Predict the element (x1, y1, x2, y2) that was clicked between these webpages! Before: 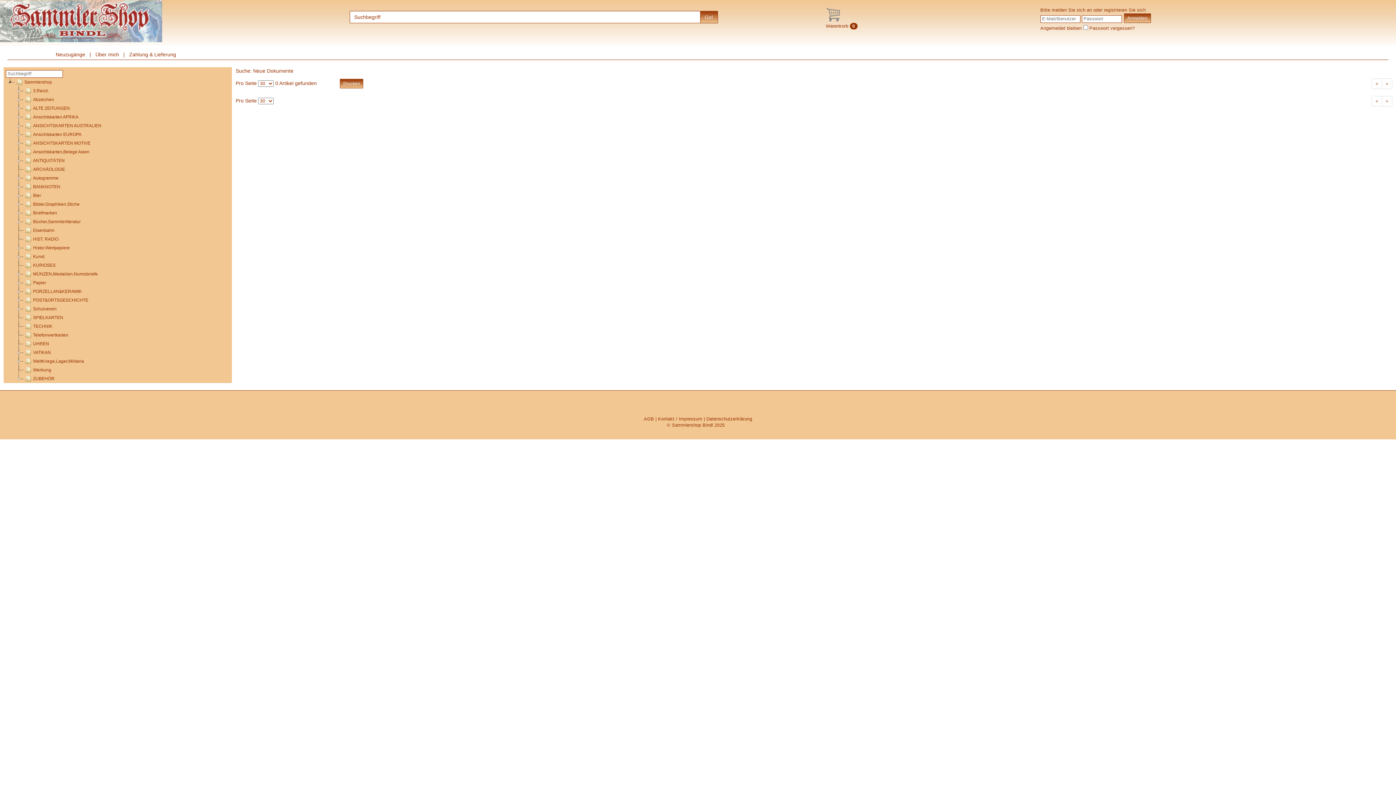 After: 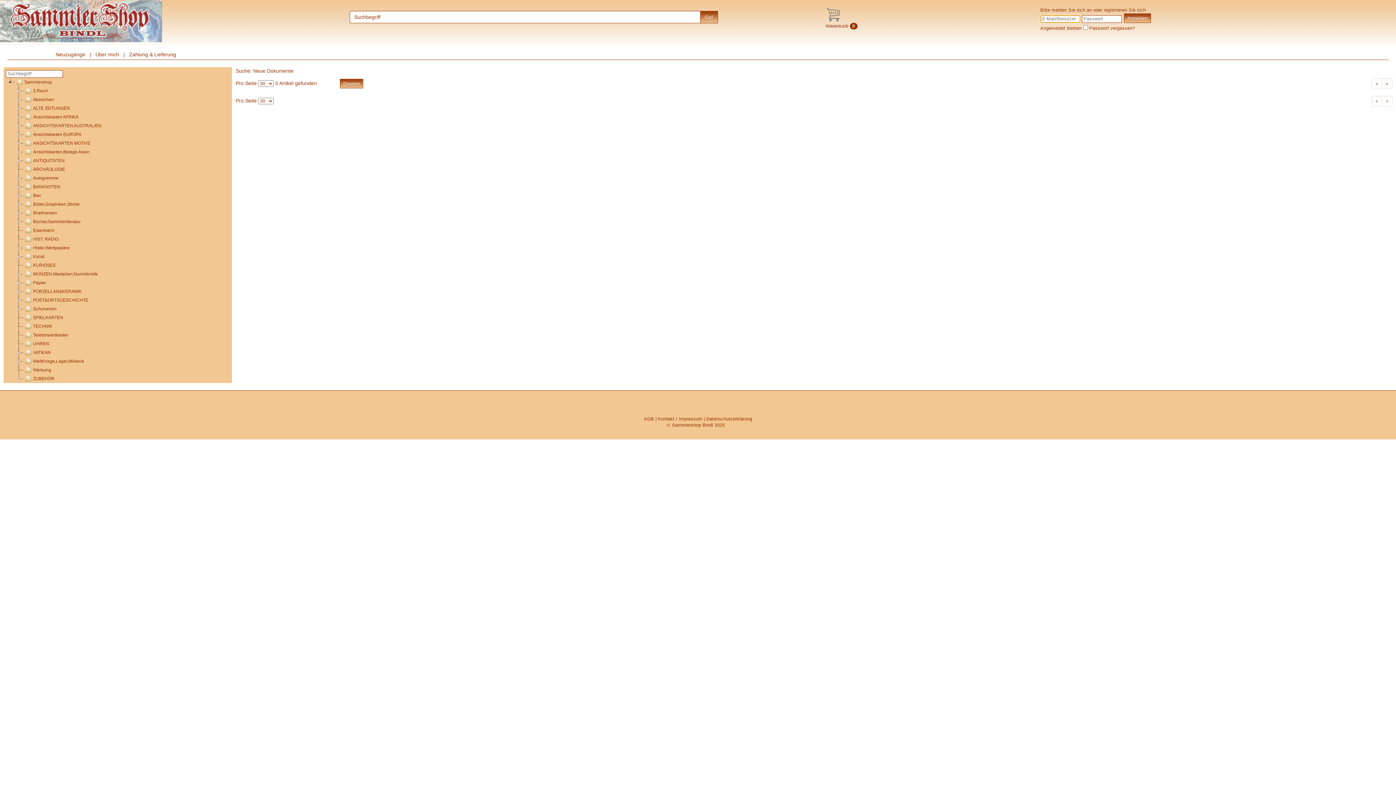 Action: bbox: (823, 22, 859, 29) label: Warenkorb 0